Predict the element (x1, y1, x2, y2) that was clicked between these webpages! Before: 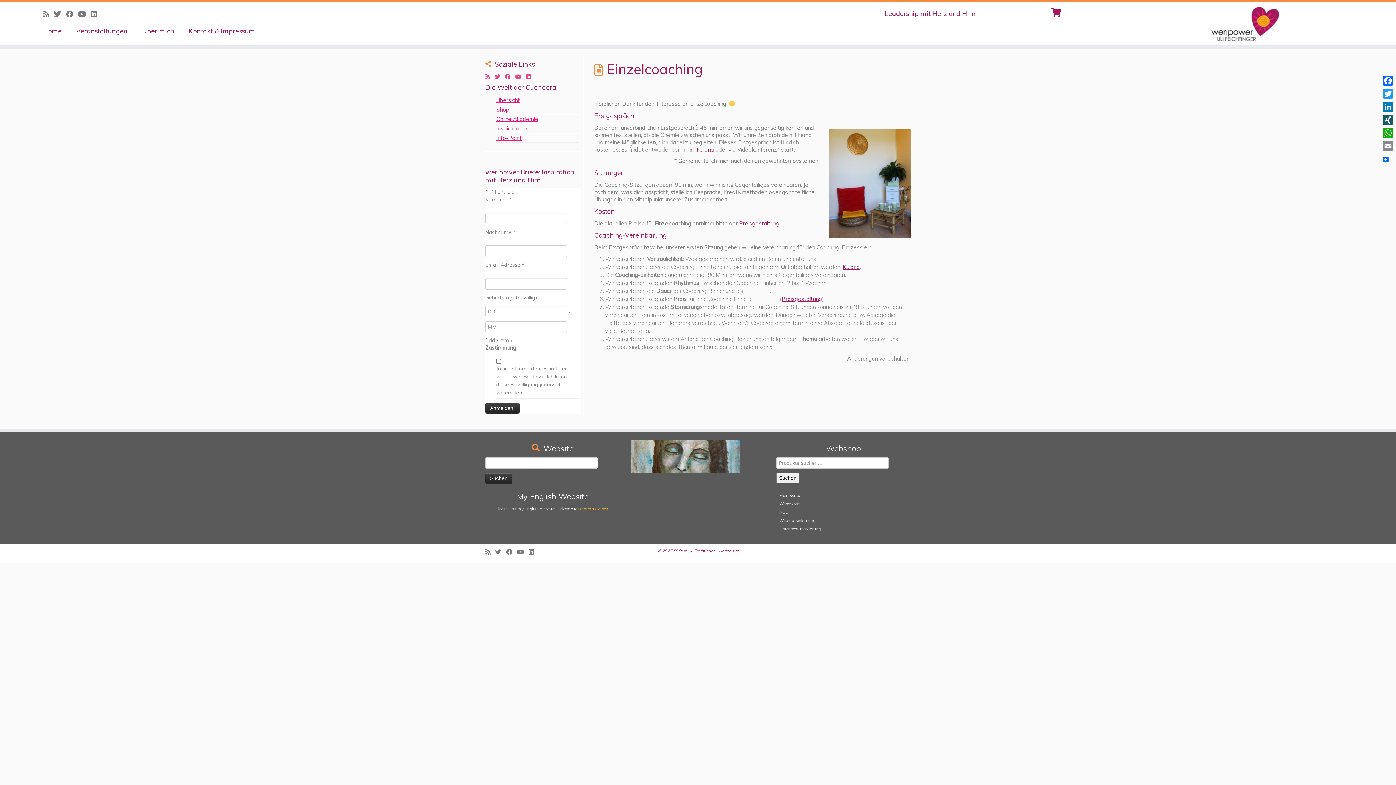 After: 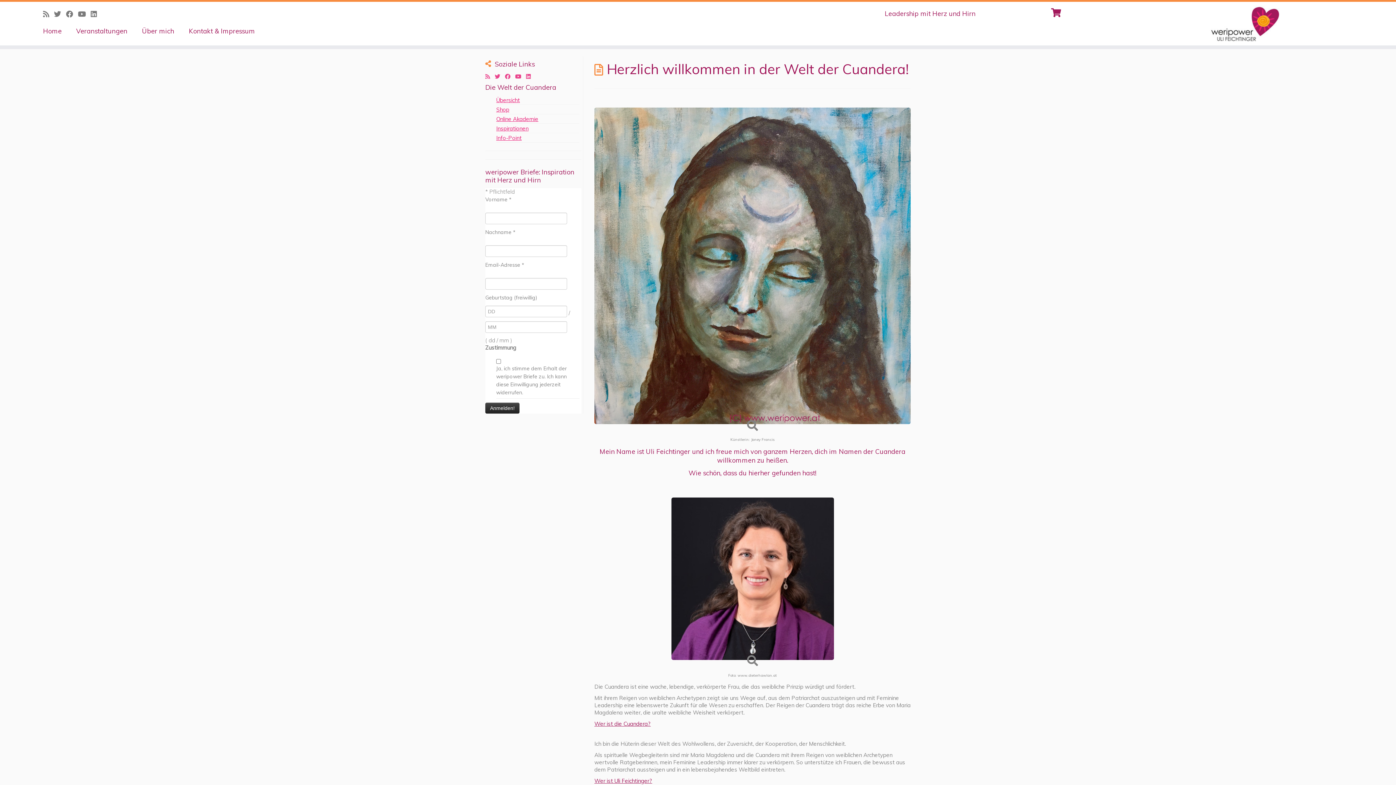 Action: bbox: (630, 453, 740, 458)